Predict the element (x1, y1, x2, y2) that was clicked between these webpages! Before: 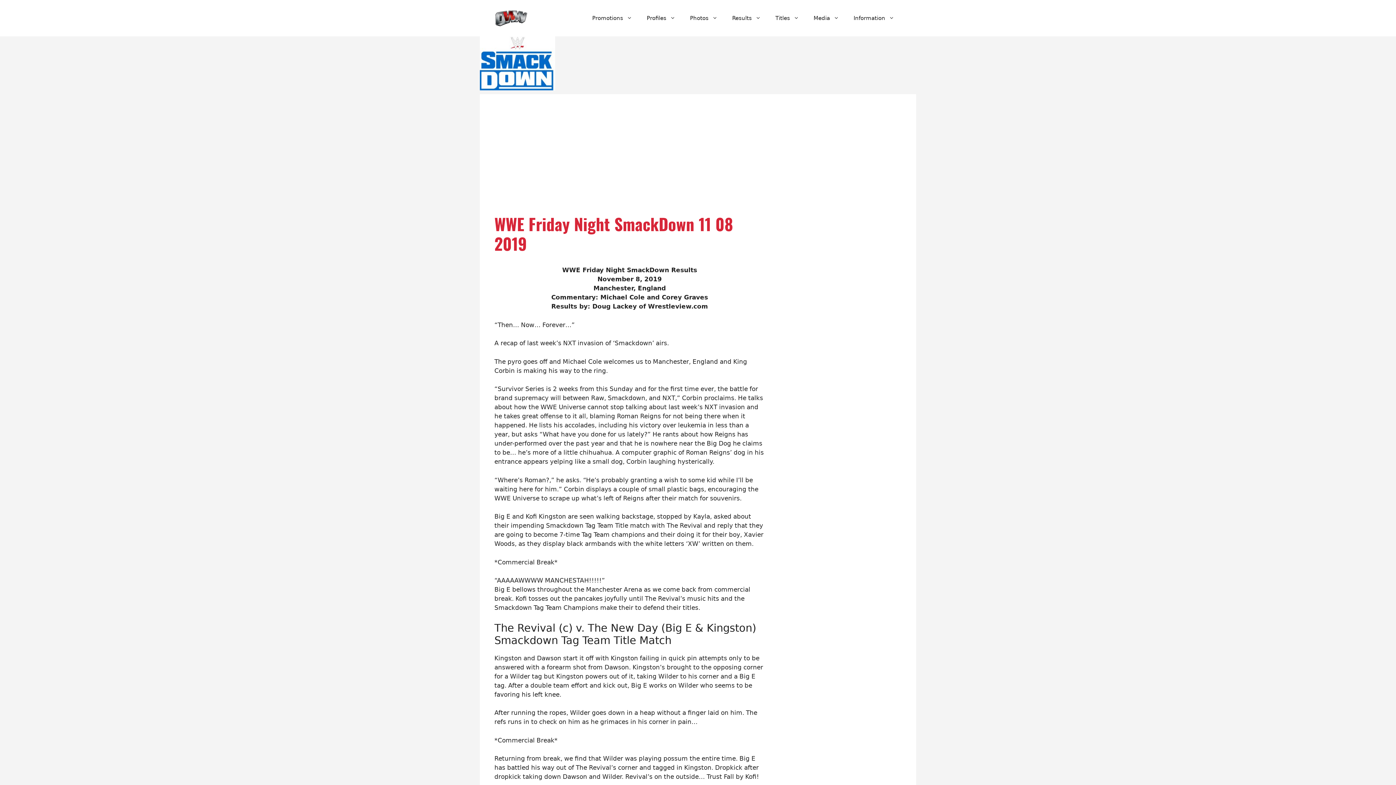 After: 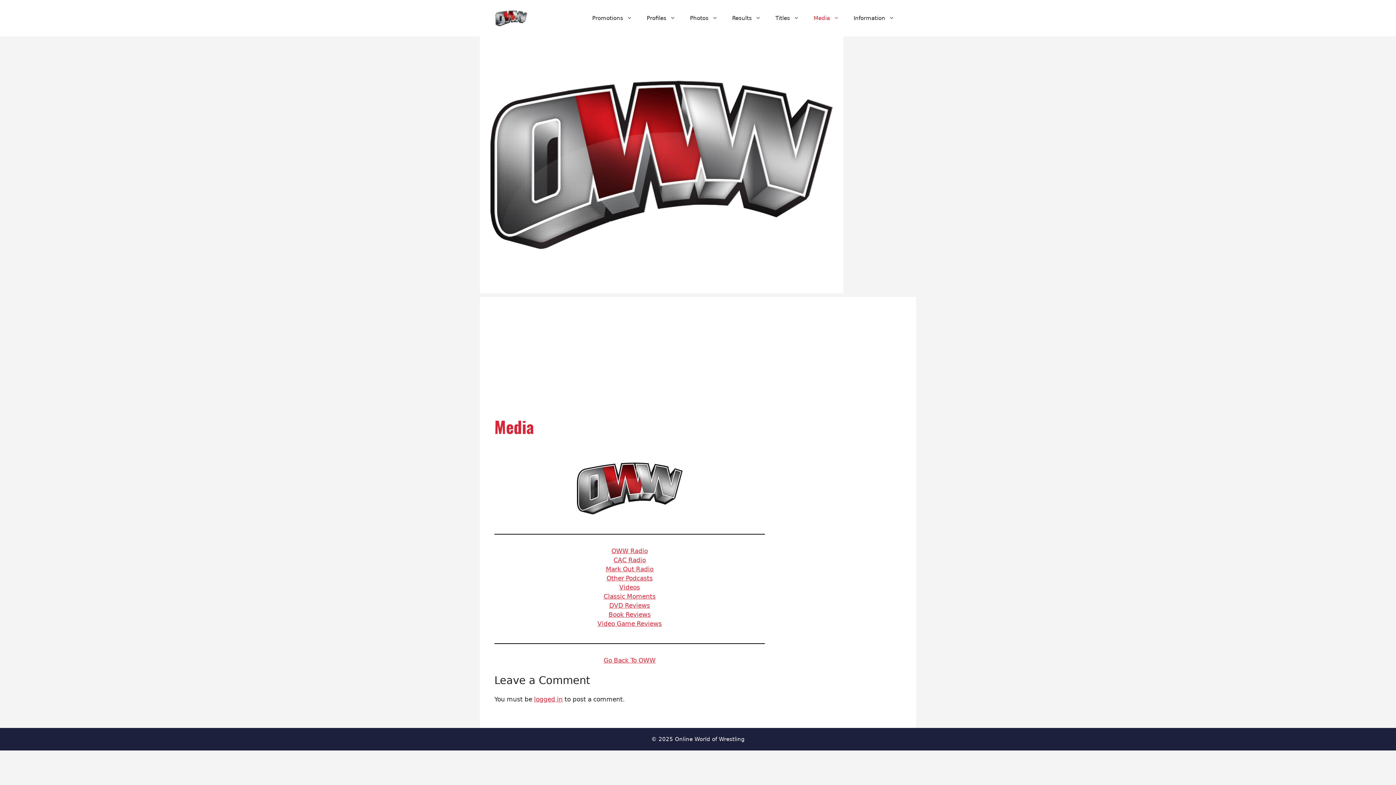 Action: bbox: (806, 7, 846, 29) label: Media